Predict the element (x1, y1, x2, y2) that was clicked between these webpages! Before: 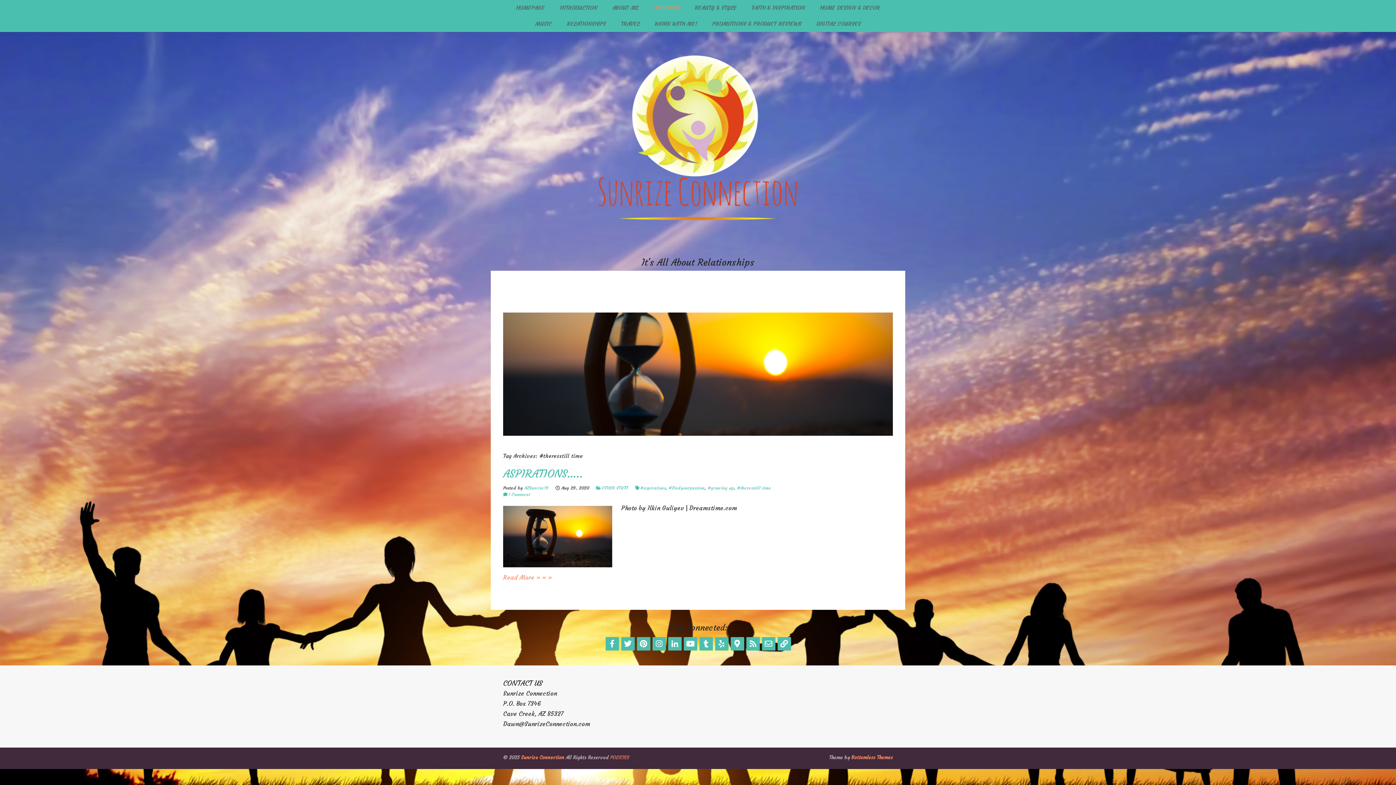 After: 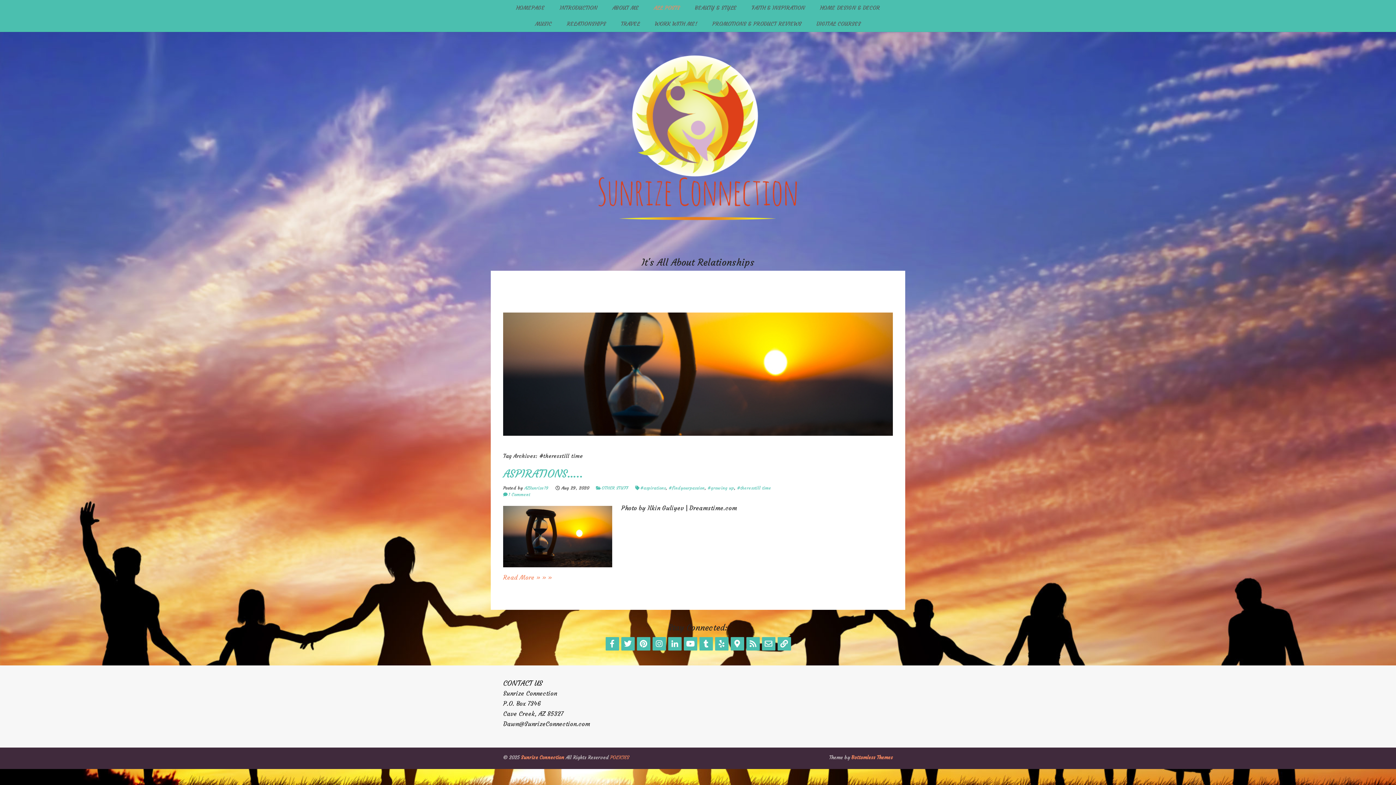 Action: label: Pinterest bbox: (636, 637, 650, 650)